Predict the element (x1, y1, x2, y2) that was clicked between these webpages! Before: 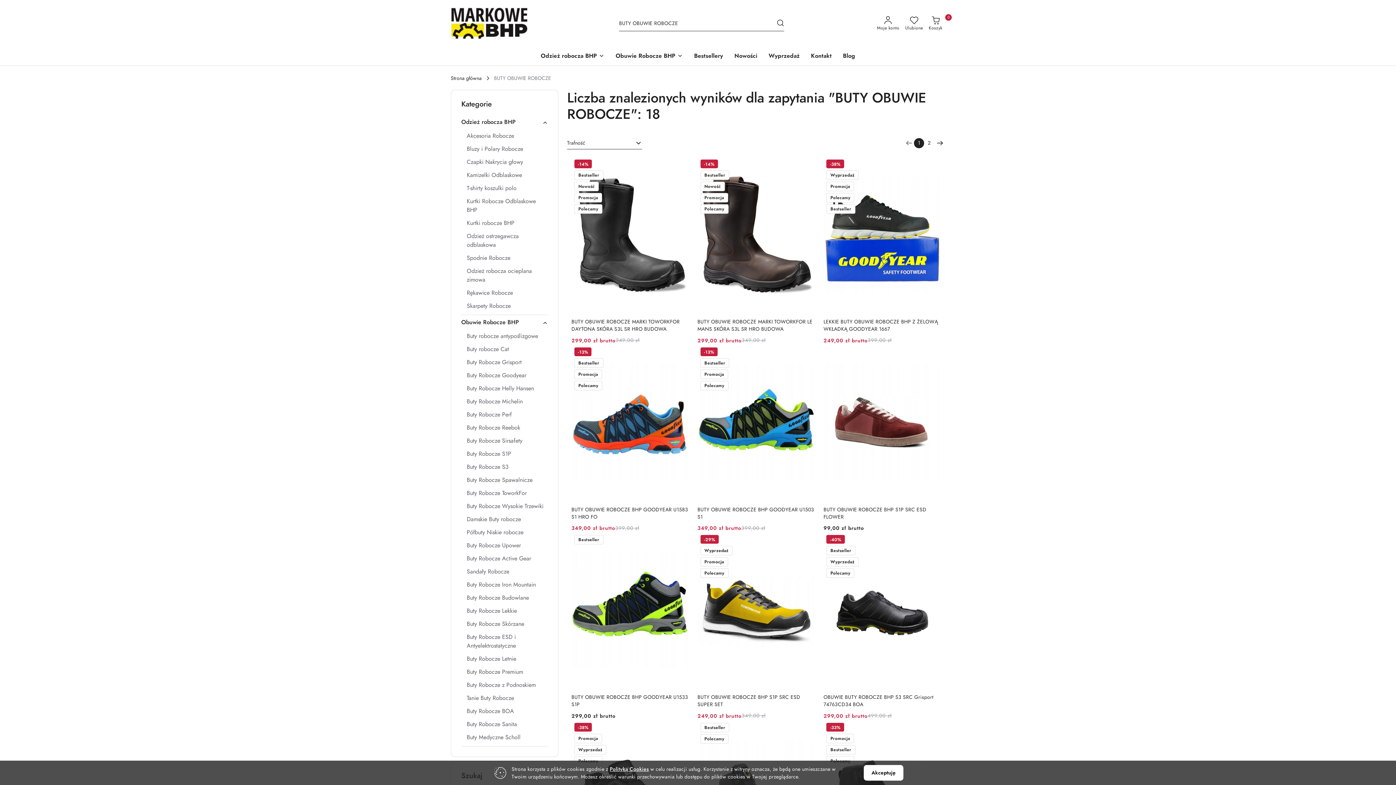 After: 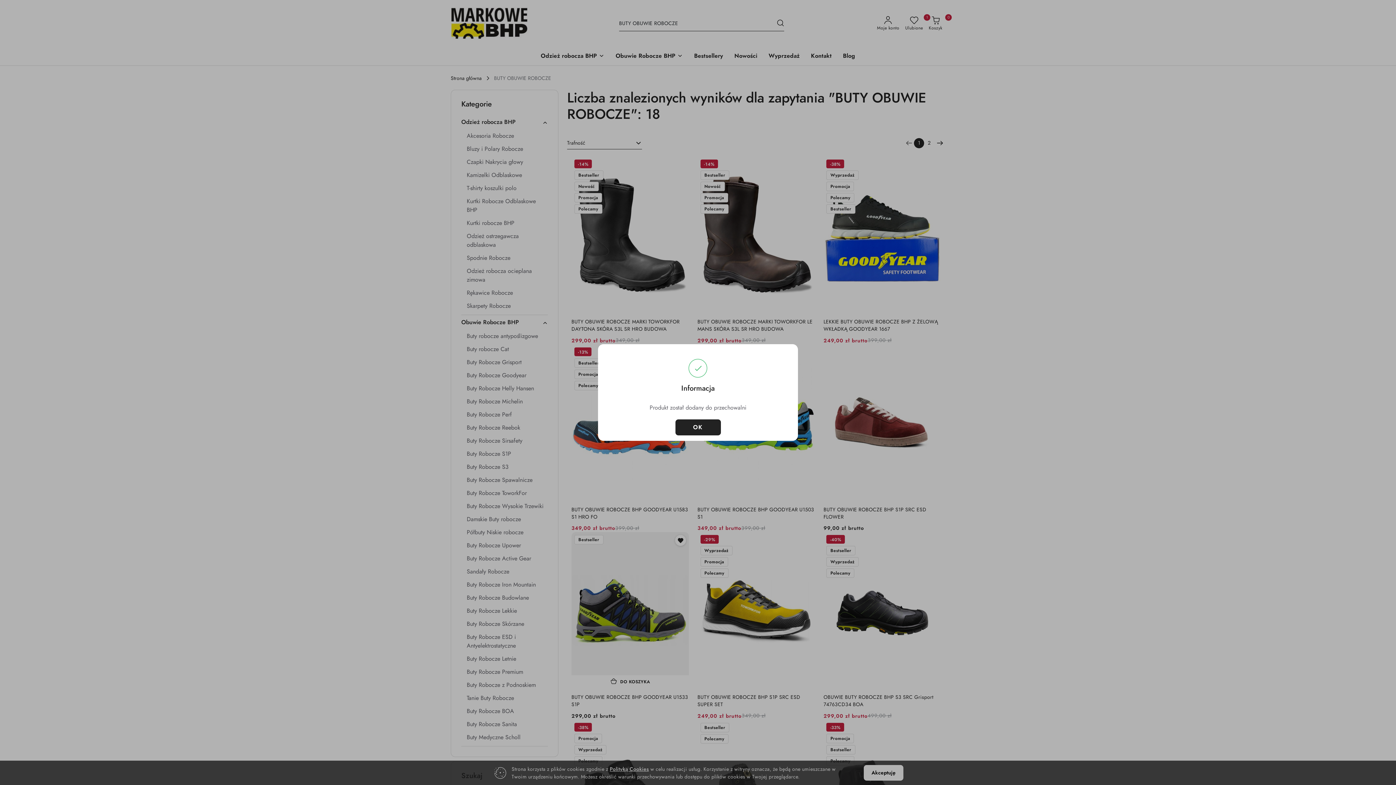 Action: label: Ulubione bbox: (665, 536, 684, 545)